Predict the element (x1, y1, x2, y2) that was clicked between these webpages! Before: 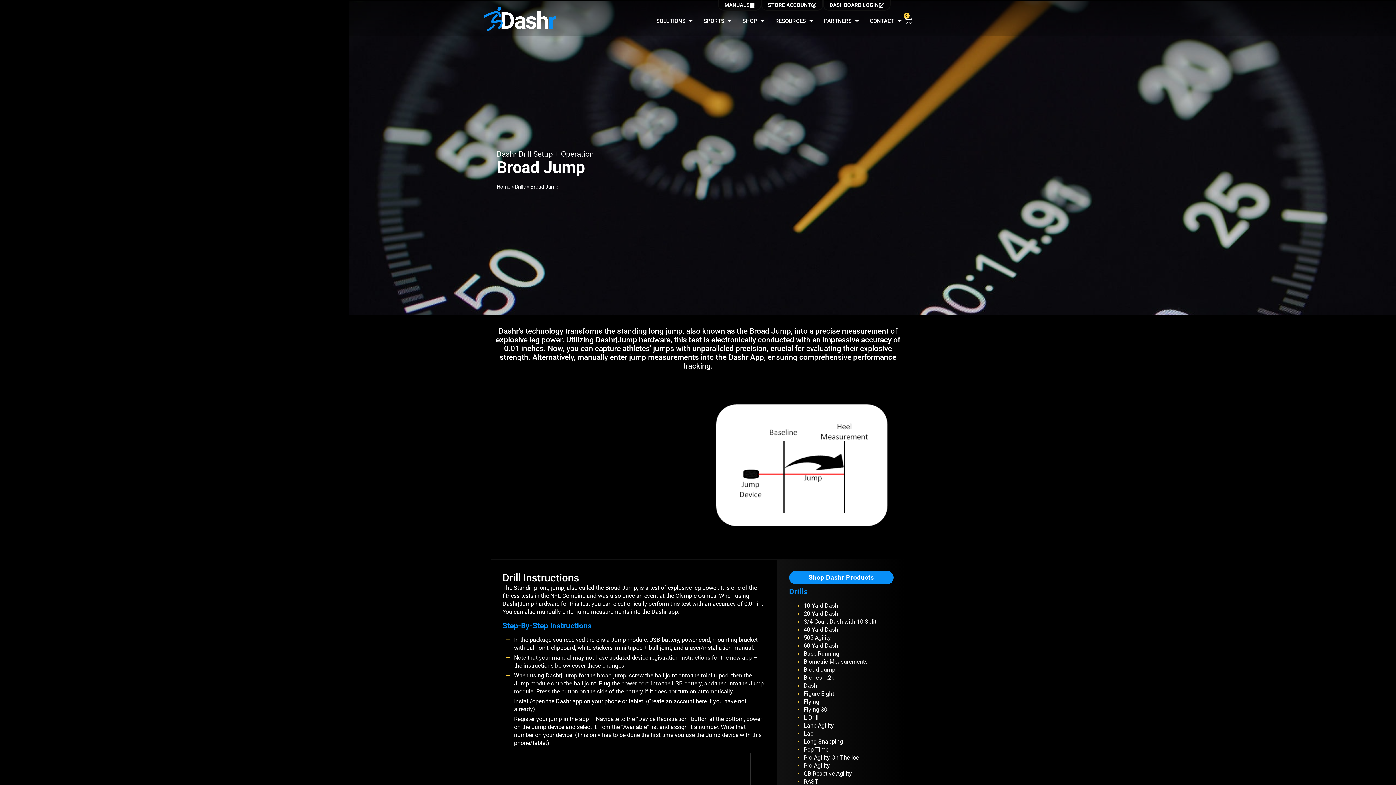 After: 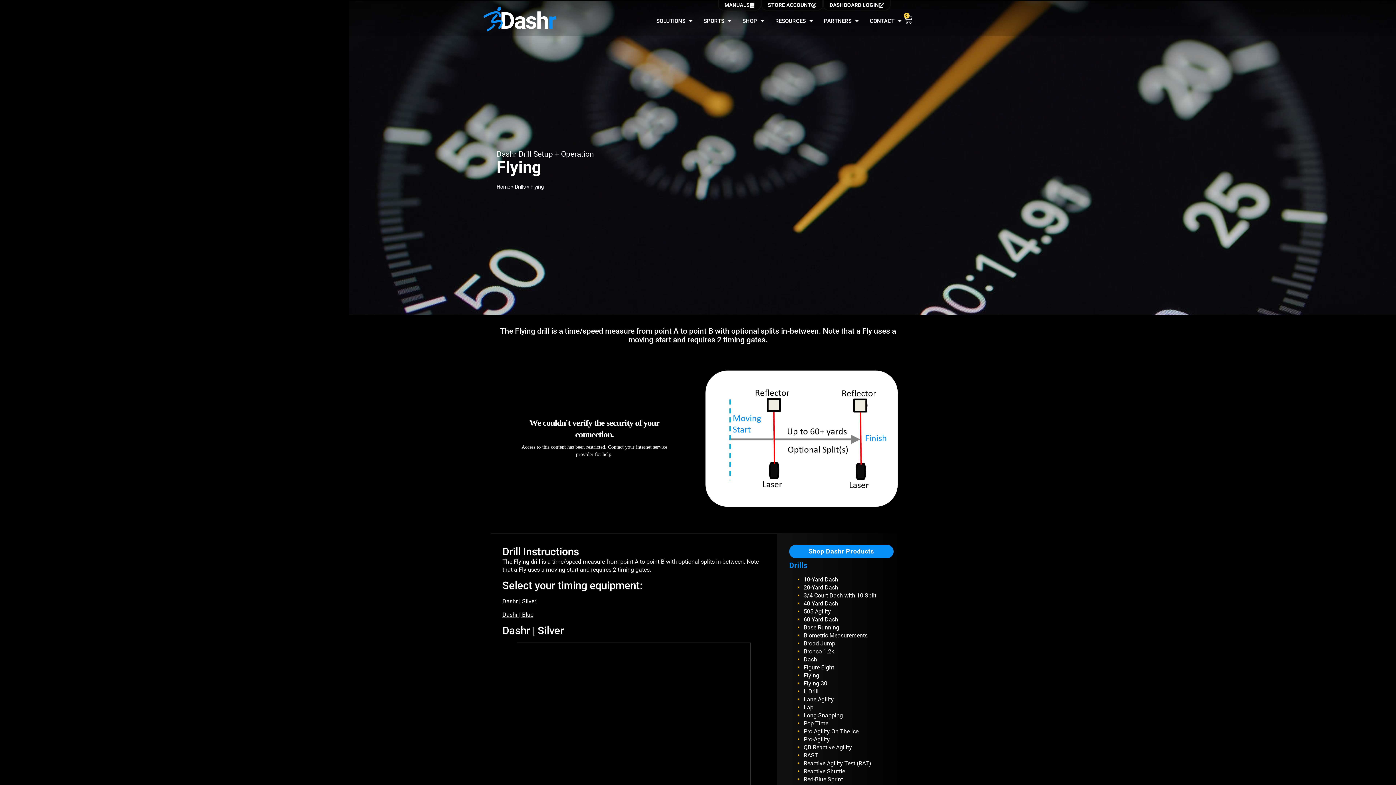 Action: label: Flying bbox: (803, 698, 819, 705)